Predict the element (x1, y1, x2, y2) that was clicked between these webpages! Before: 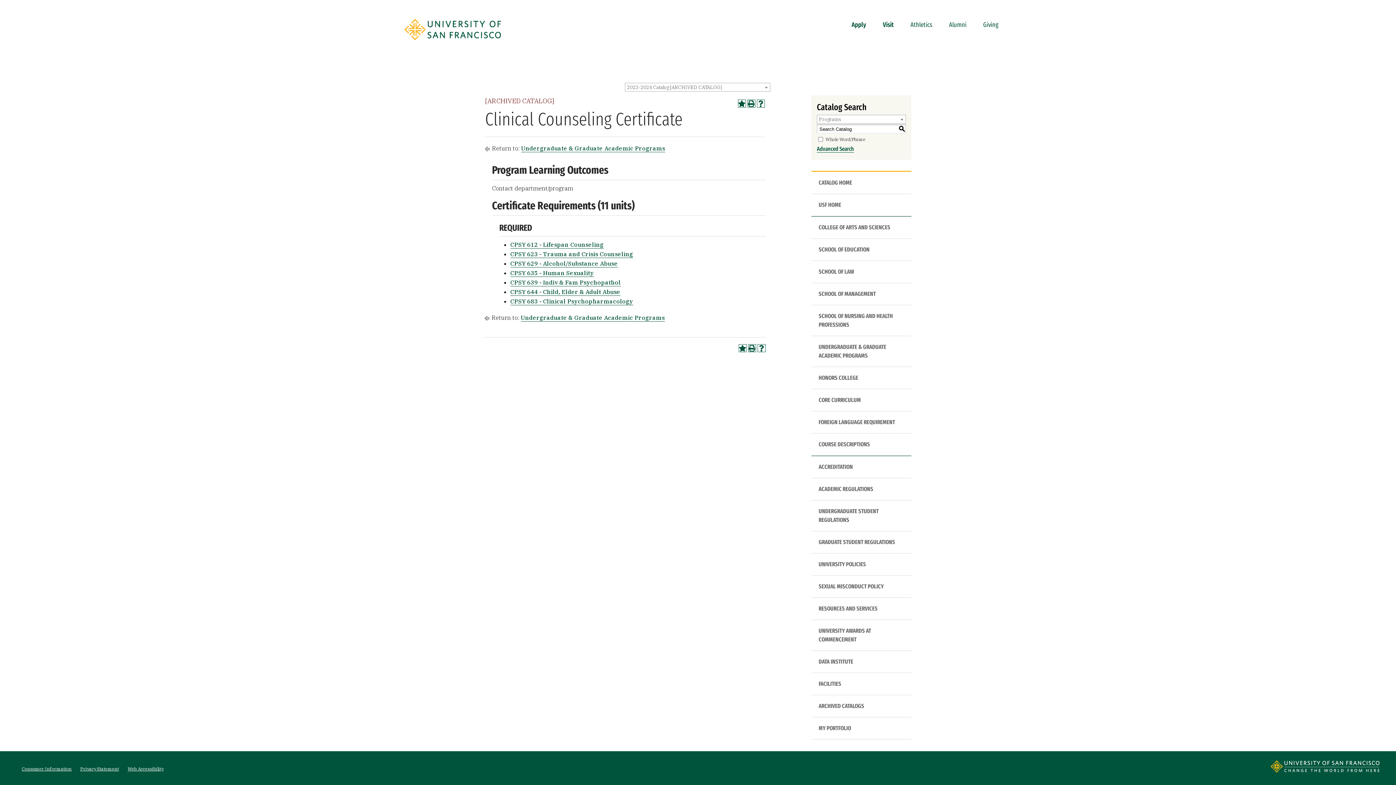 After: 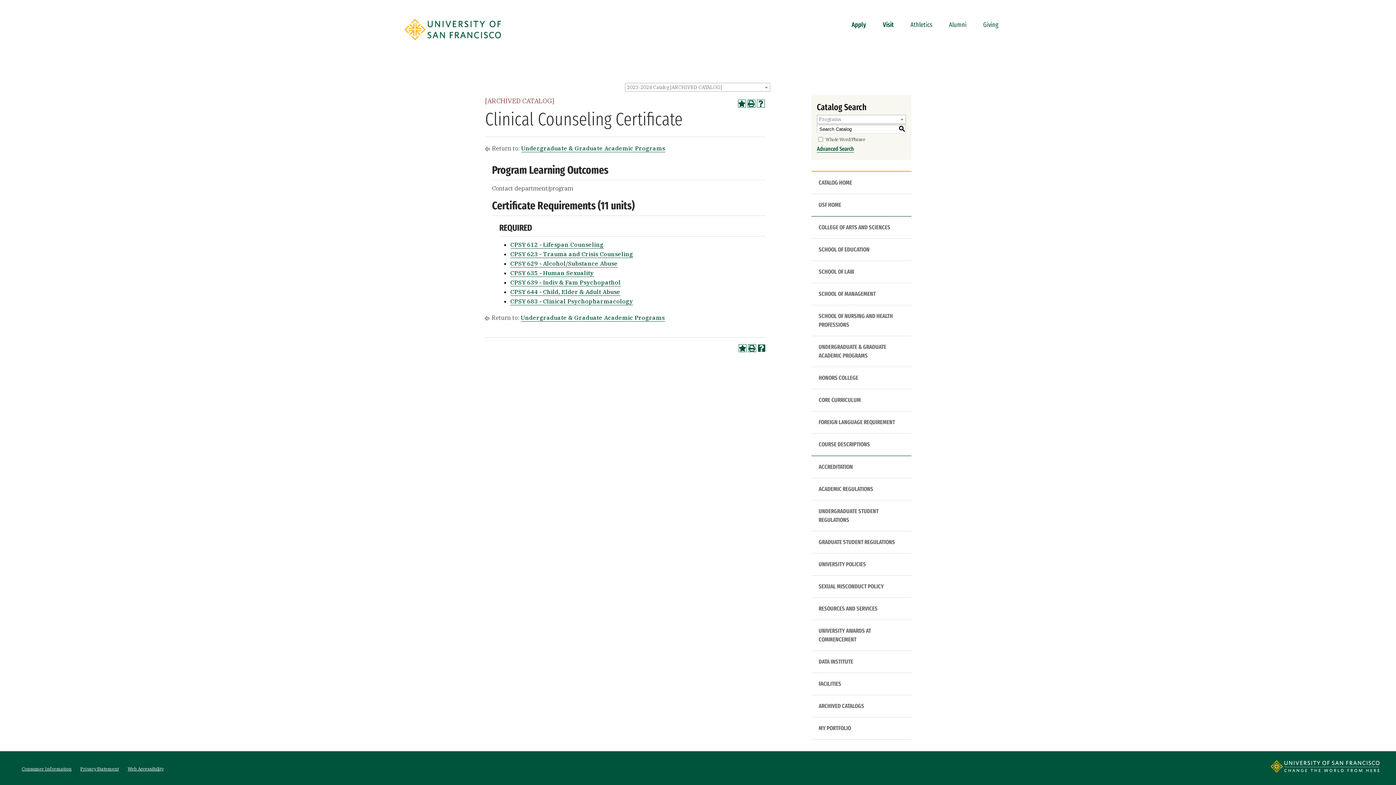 Action: label: Help (opens a new window) bbox: (757, 344, 765, 352)